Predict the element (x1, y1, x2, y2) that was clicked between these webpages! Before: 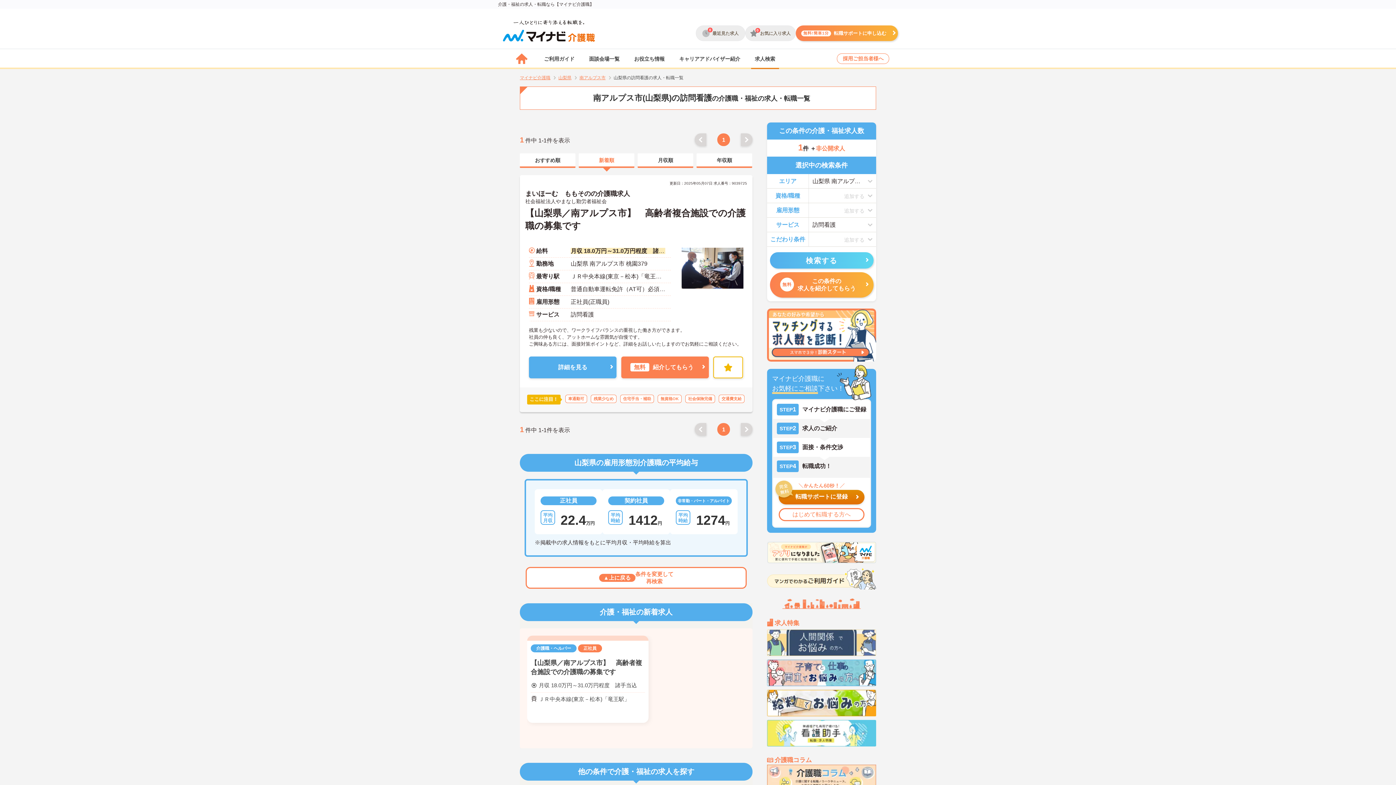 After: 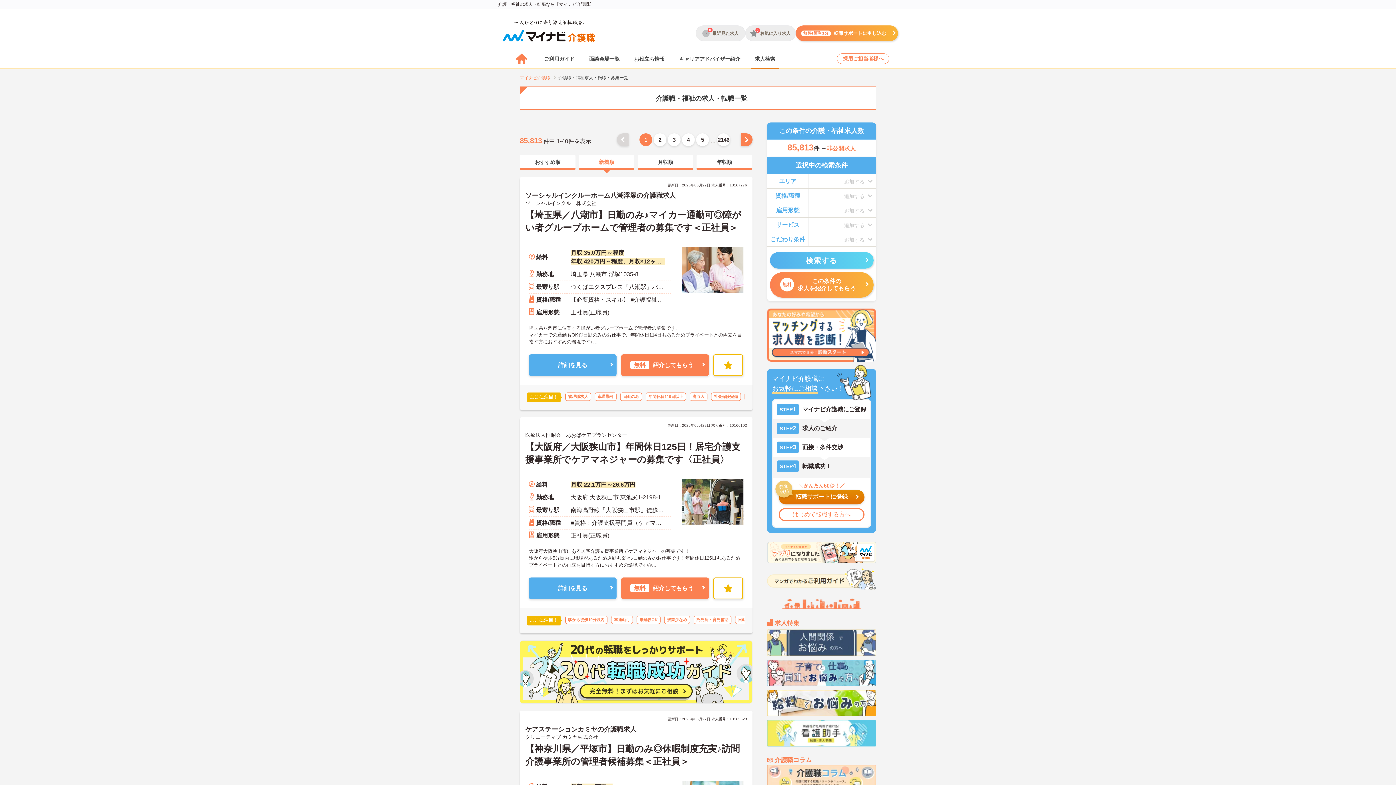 Action: label: 求人検索 bbox: (747, 49, 782, 69)